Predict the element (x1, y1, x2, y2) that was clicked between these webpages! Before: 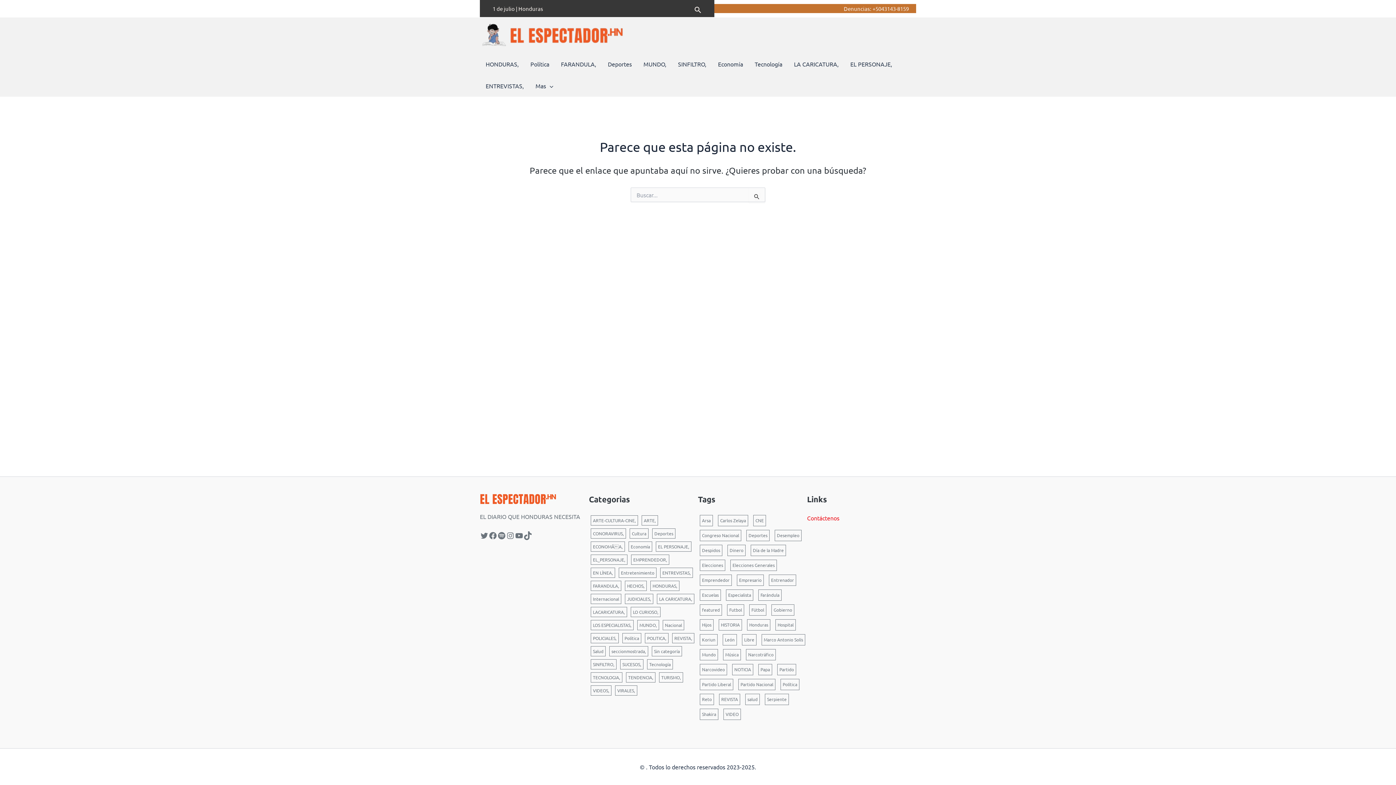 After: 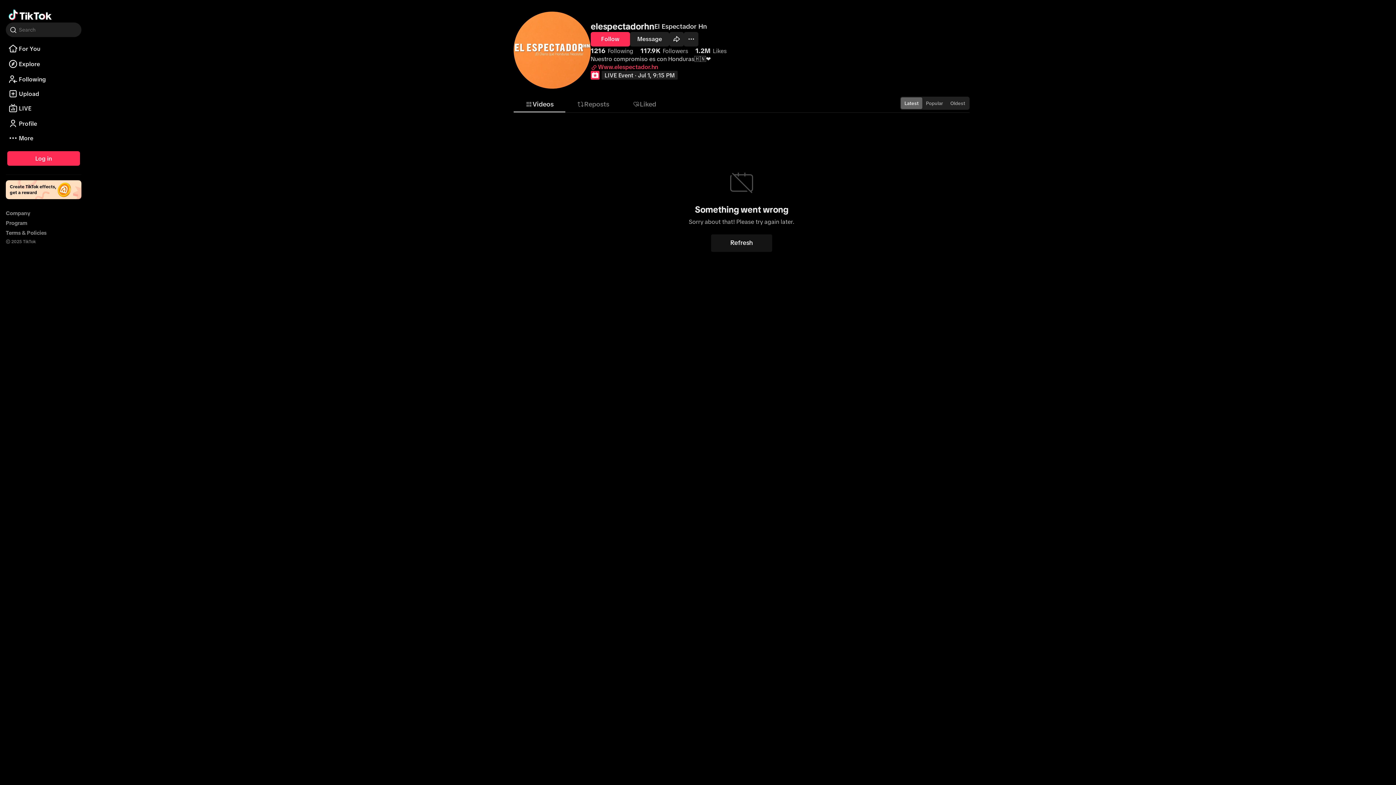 Action: label: TikTok bbox: (523, 531, 532, 540)